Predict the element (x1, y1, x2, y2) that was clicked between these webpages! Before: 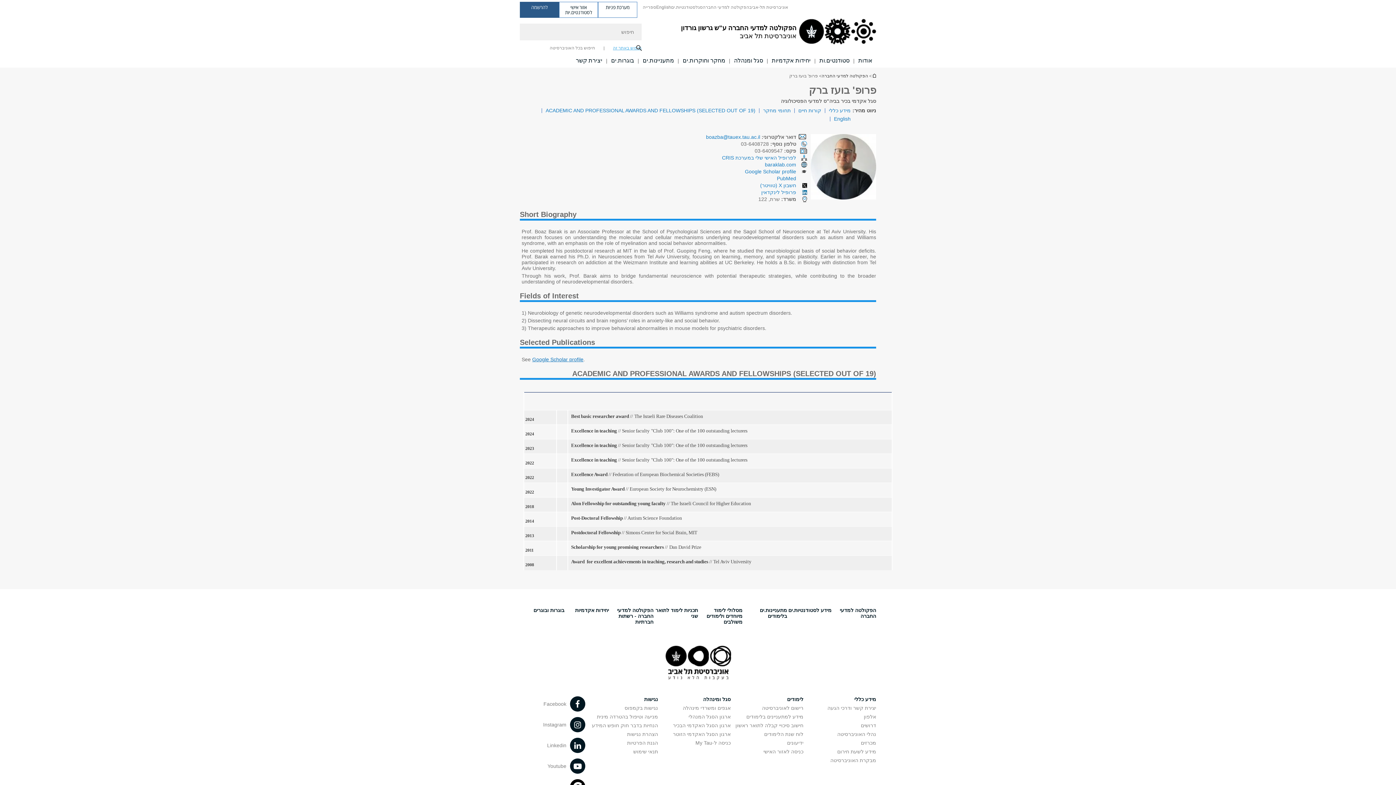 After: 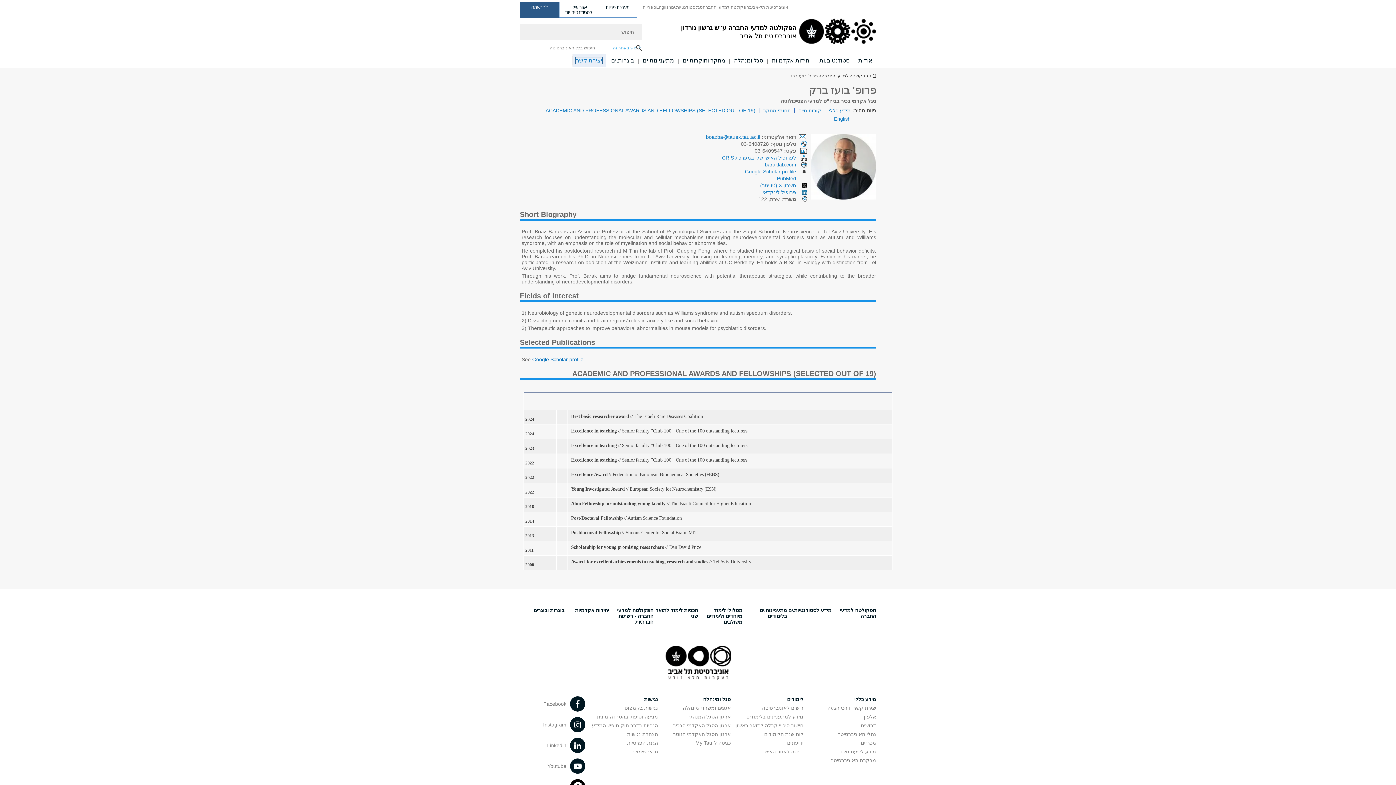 Action: label: יצירת קשר פתח בחלון חדש bbox: (576, 57, 602, 63)